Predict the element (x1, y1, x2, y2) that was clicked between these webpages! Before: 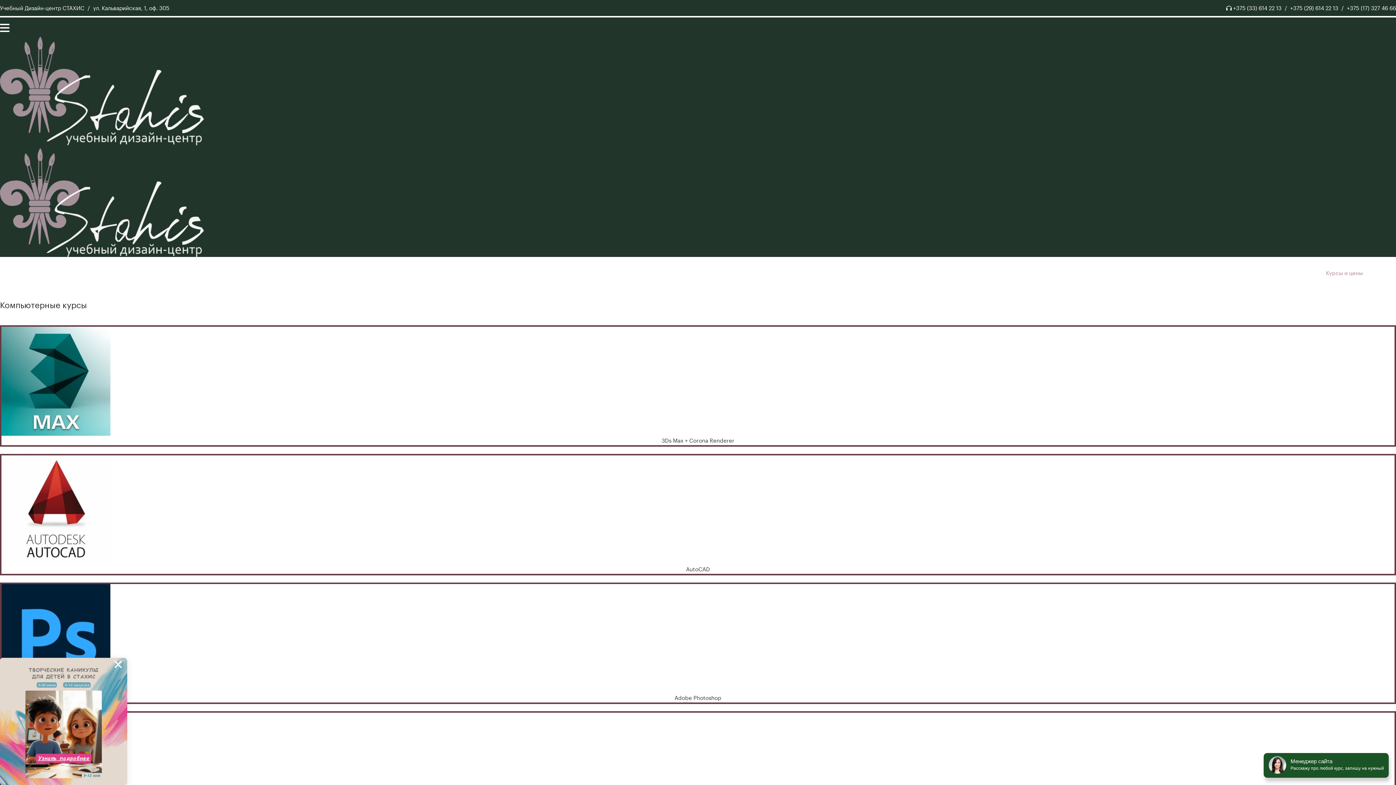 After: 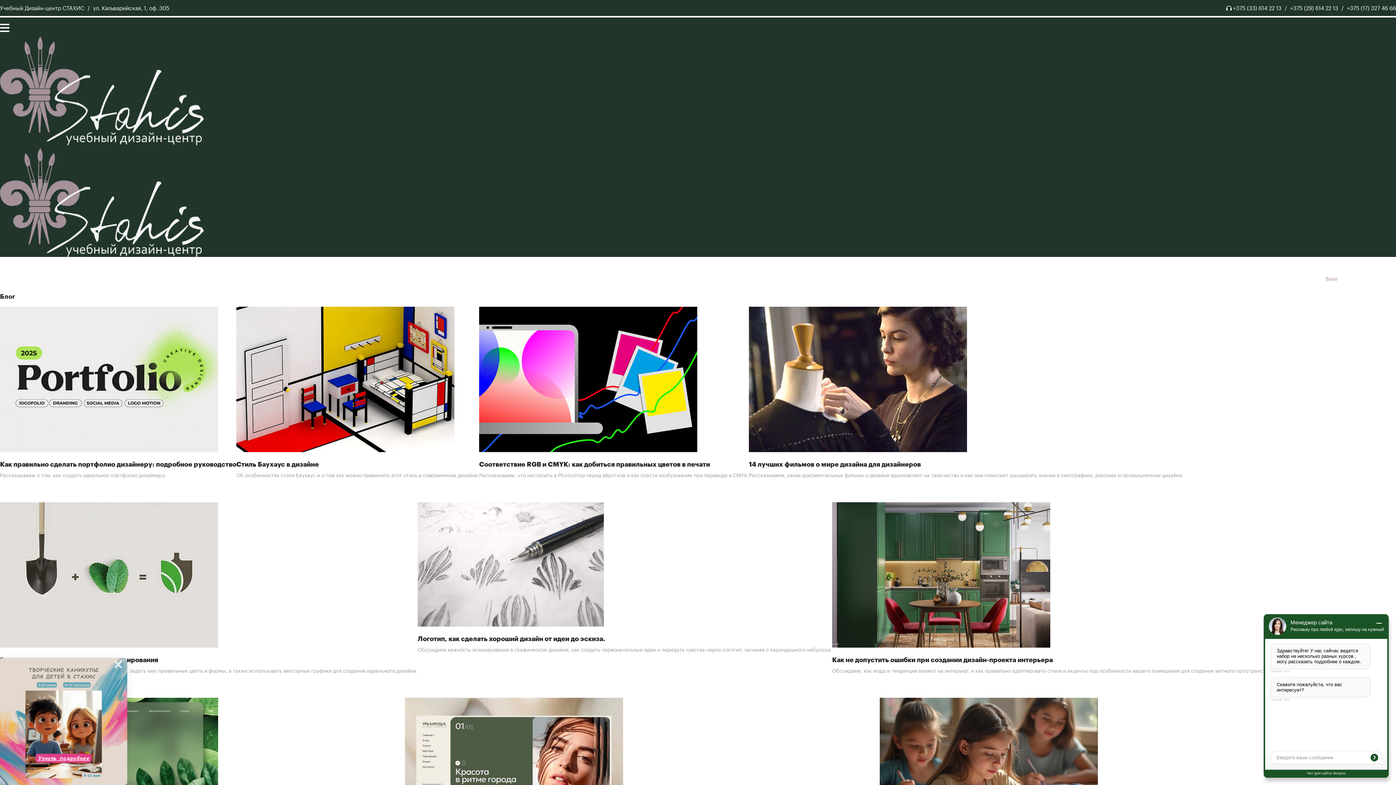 Action: label: Блог bbox: (1322, 275, 1342, 282)